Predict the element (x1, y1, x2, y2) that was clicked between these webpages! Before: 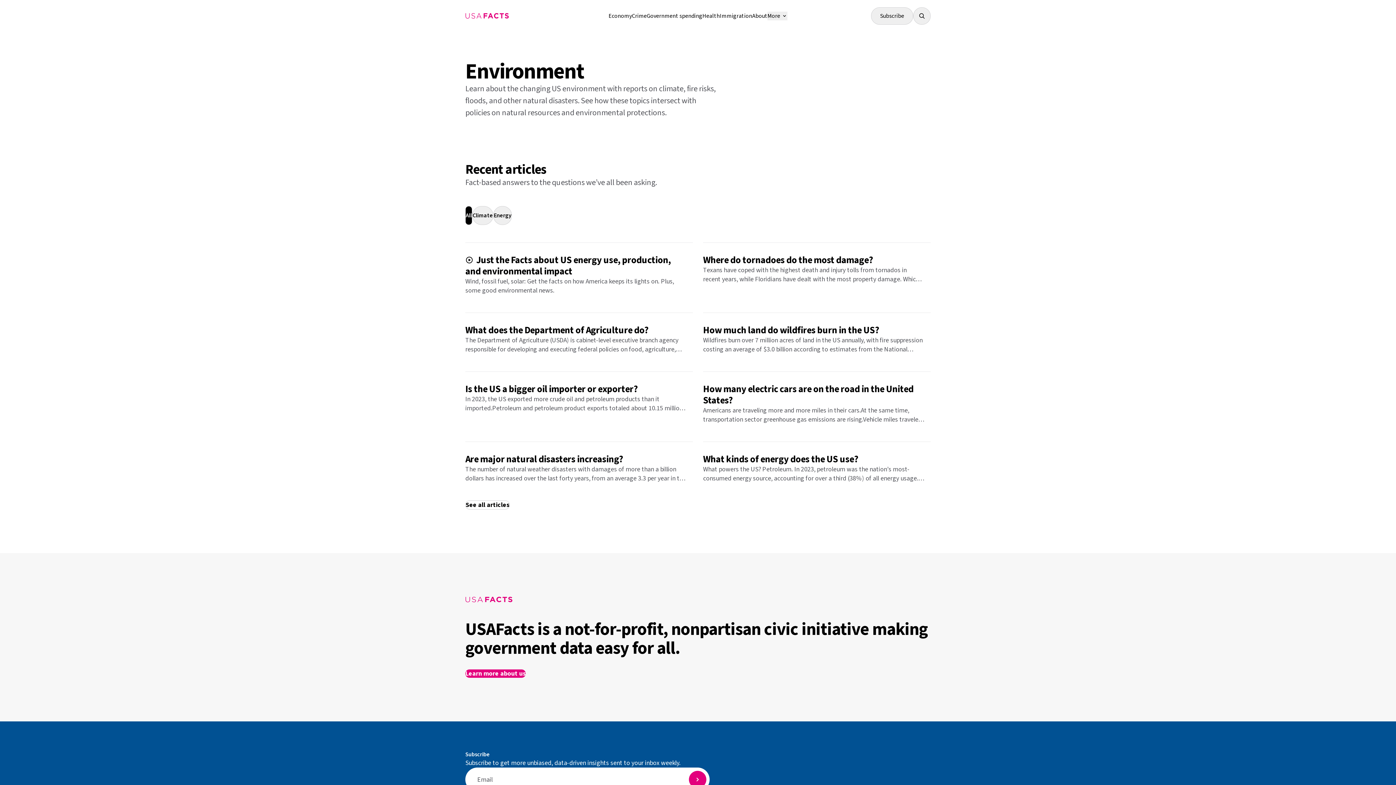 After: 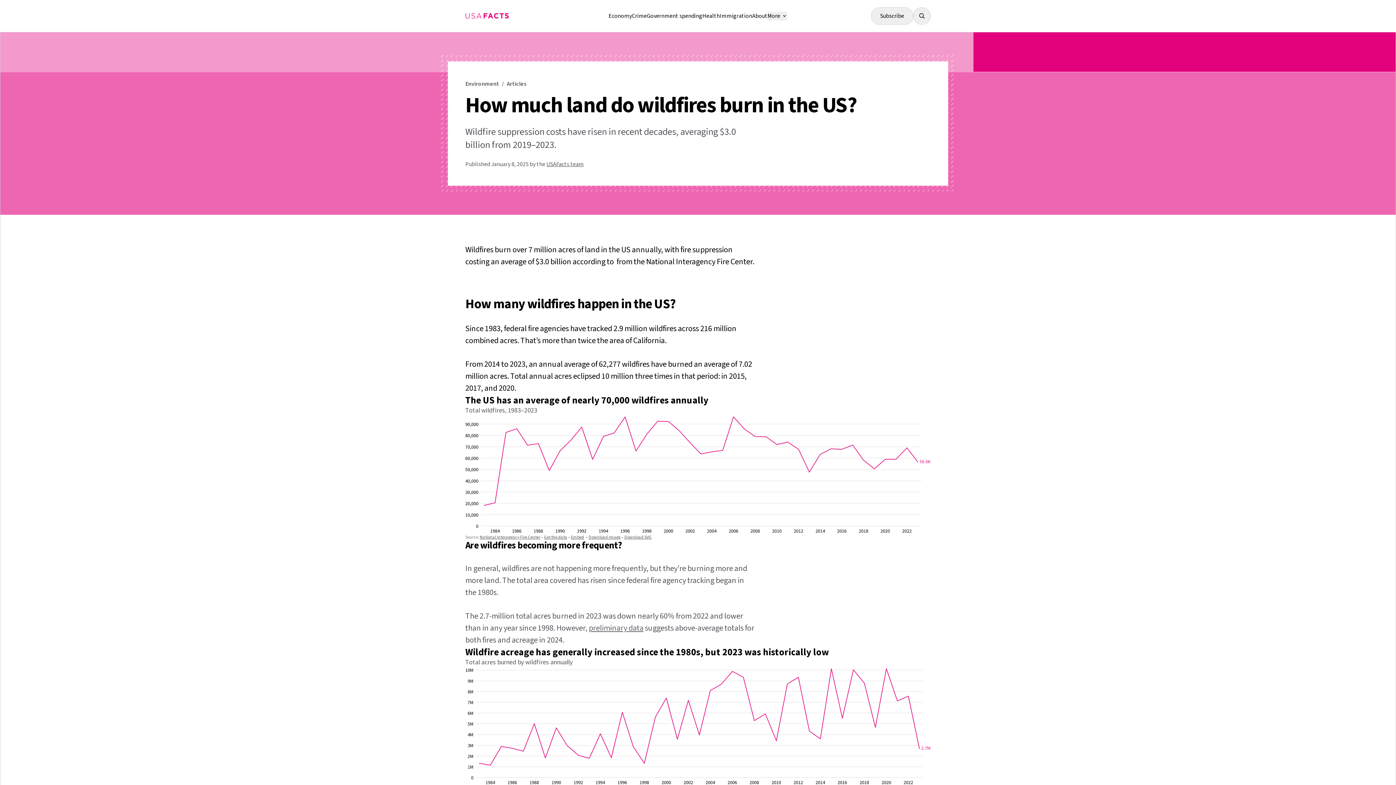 Action: bbox: (703, 312, 930, 371) label: How much land do wildfires burn in the US?

Wildfires burn over 7 million acres of land in the US annually, with fire suppression costing an average of $3.0 billion according to estimates from the National Interagency Fire Center. How many wildfires happen in the US? Since 1983, federal fire agencies have tracked 2.9 million wildfires across 216 million combined acres. That’s more than twice the area of California. From 2014 to 2023, an annual average of 62,277 wildfires have burned an average of 7.02 million acres. Total annual acres eclipsed 10 million three times in that period: in 2015, 2017, and 2020.